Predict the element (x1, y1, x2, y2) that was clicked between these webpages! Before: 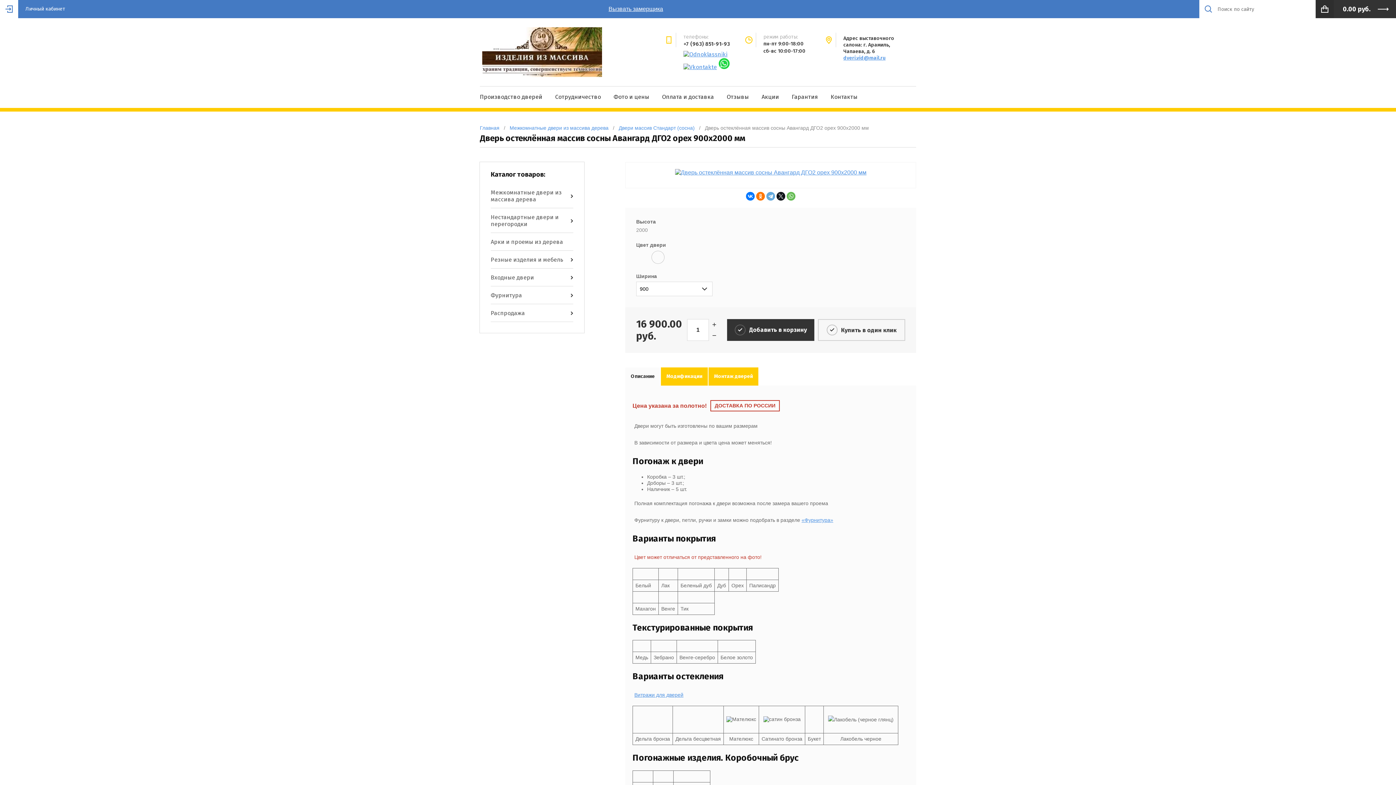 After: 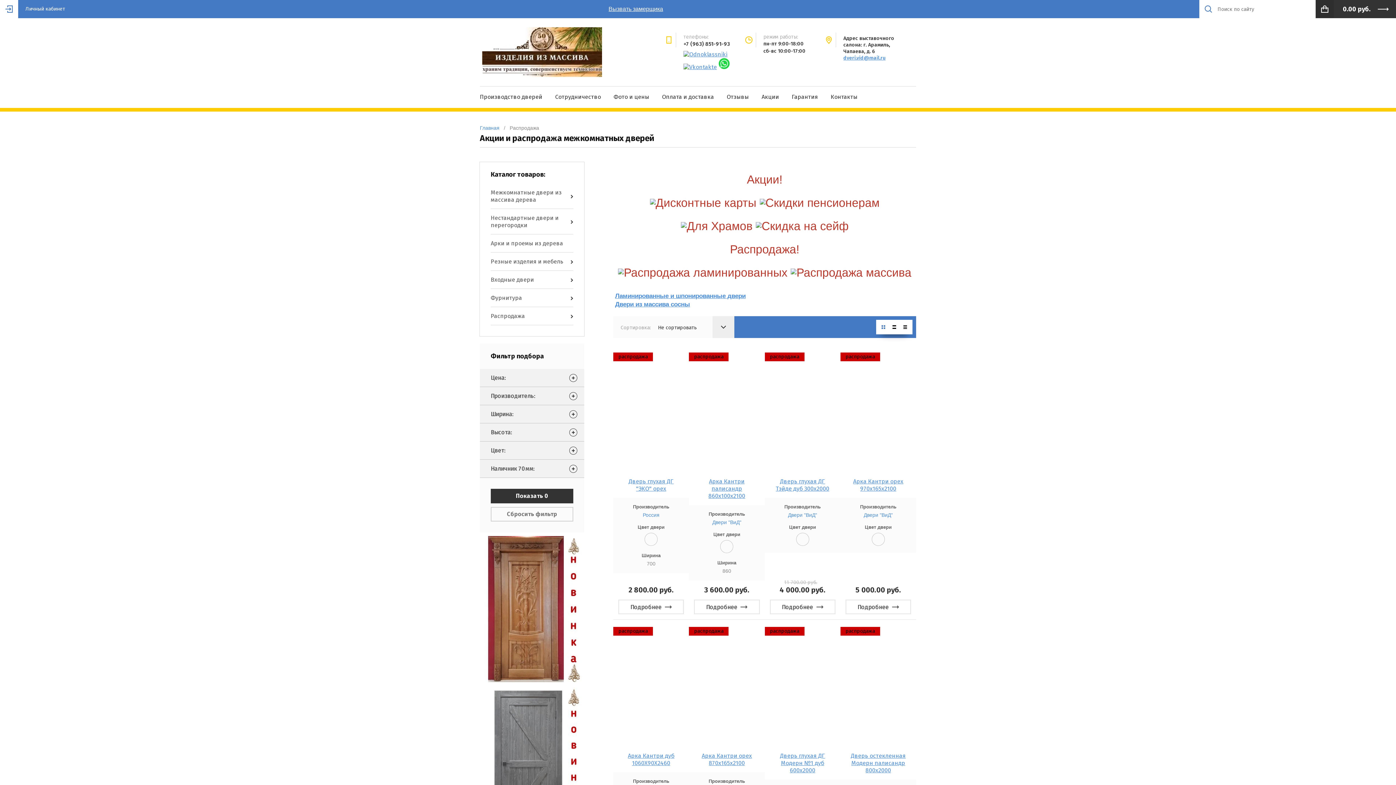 Action: label: Распродажа
  bbox: (490, 304, 573, 322)